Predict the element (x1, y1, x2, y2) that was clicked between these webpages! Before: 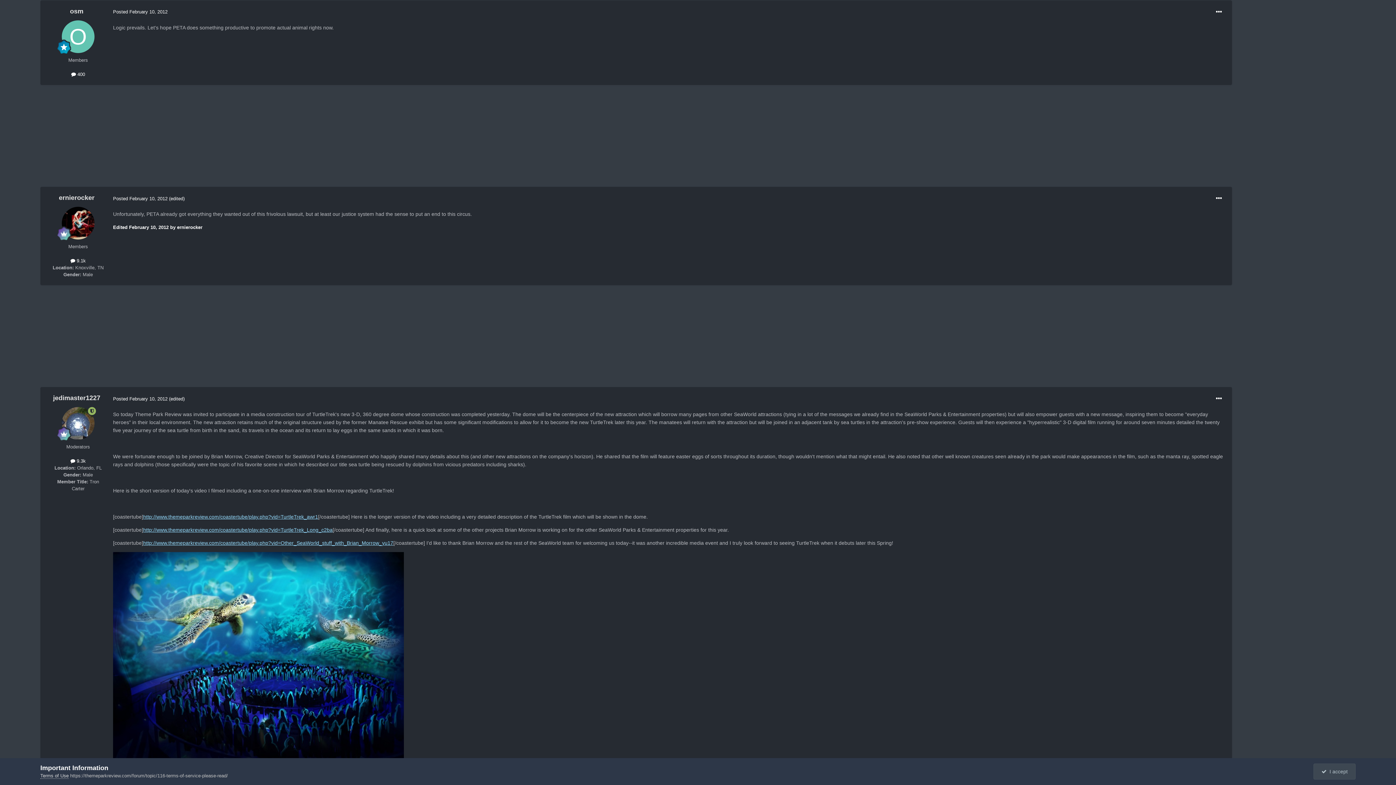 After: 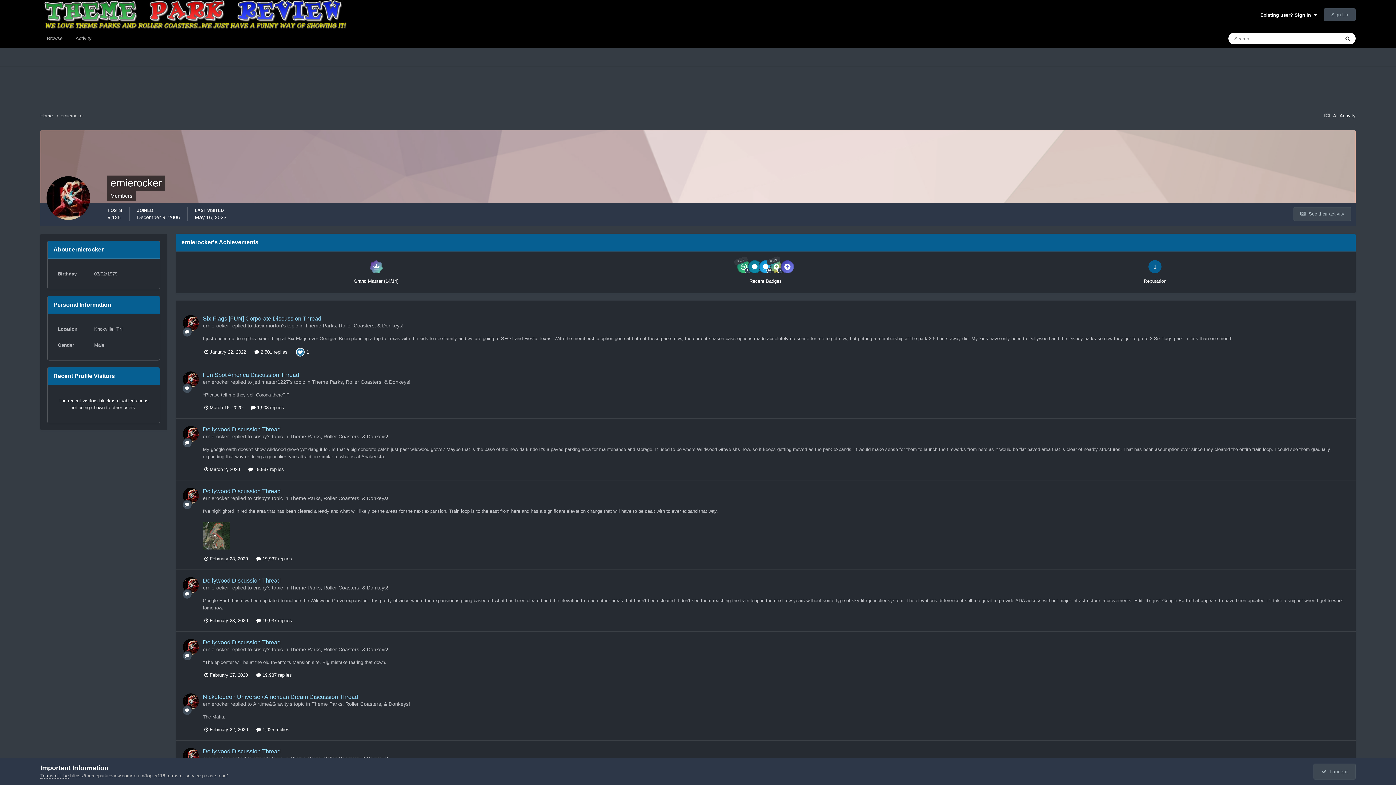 Action: label: ernierocker bbox: (58, 194, 94, 201)